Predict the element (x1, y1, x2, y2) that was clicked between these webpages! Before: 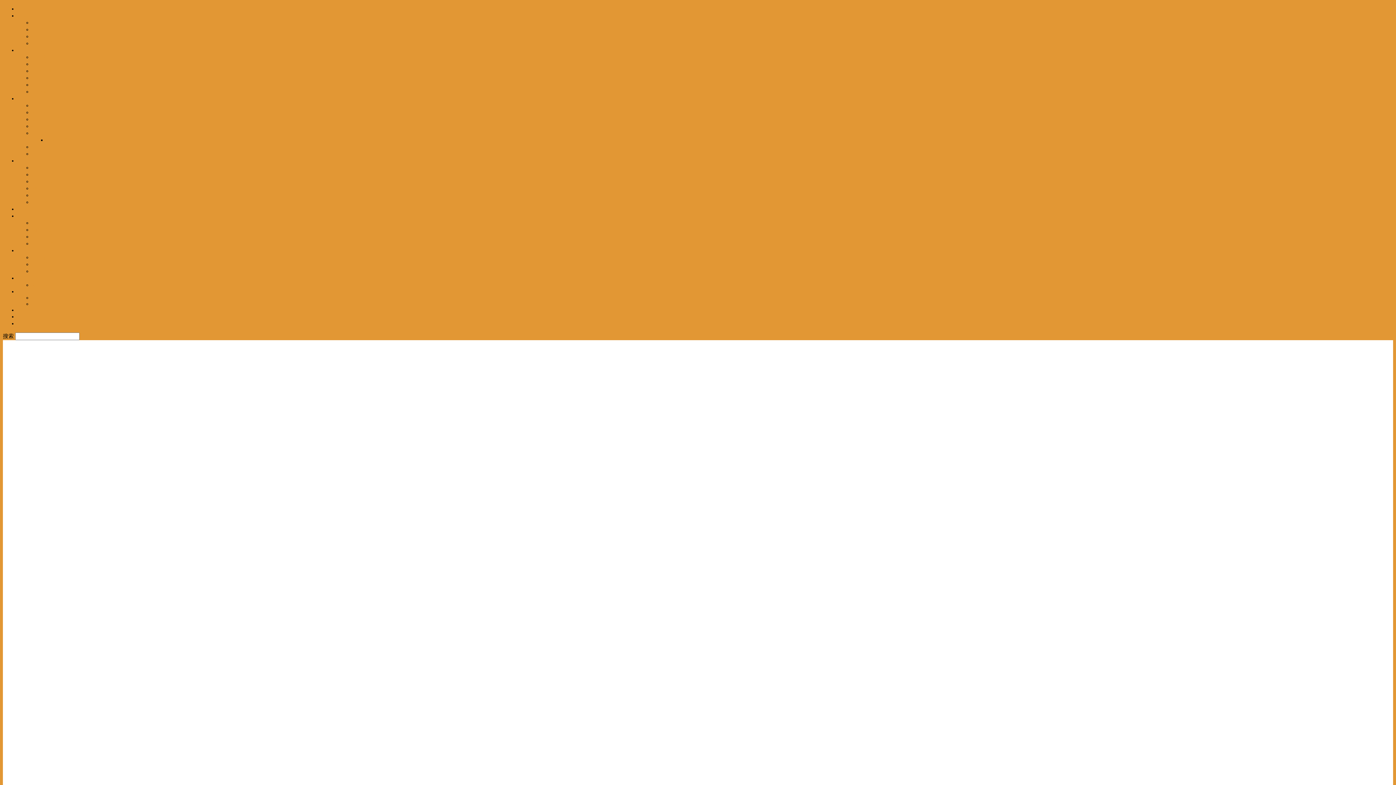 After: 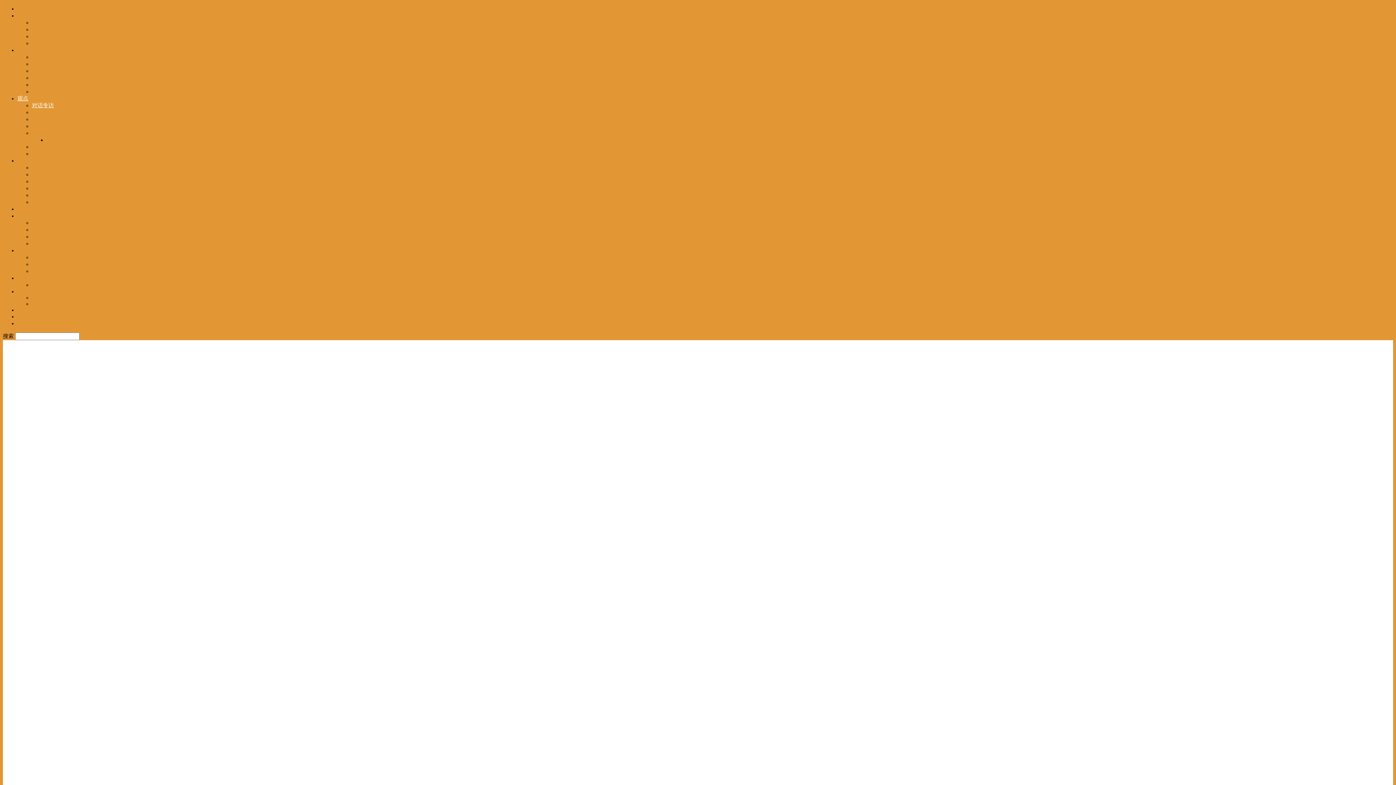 Action: label: 对话专访 bbox: (32, 102, 53, 108)